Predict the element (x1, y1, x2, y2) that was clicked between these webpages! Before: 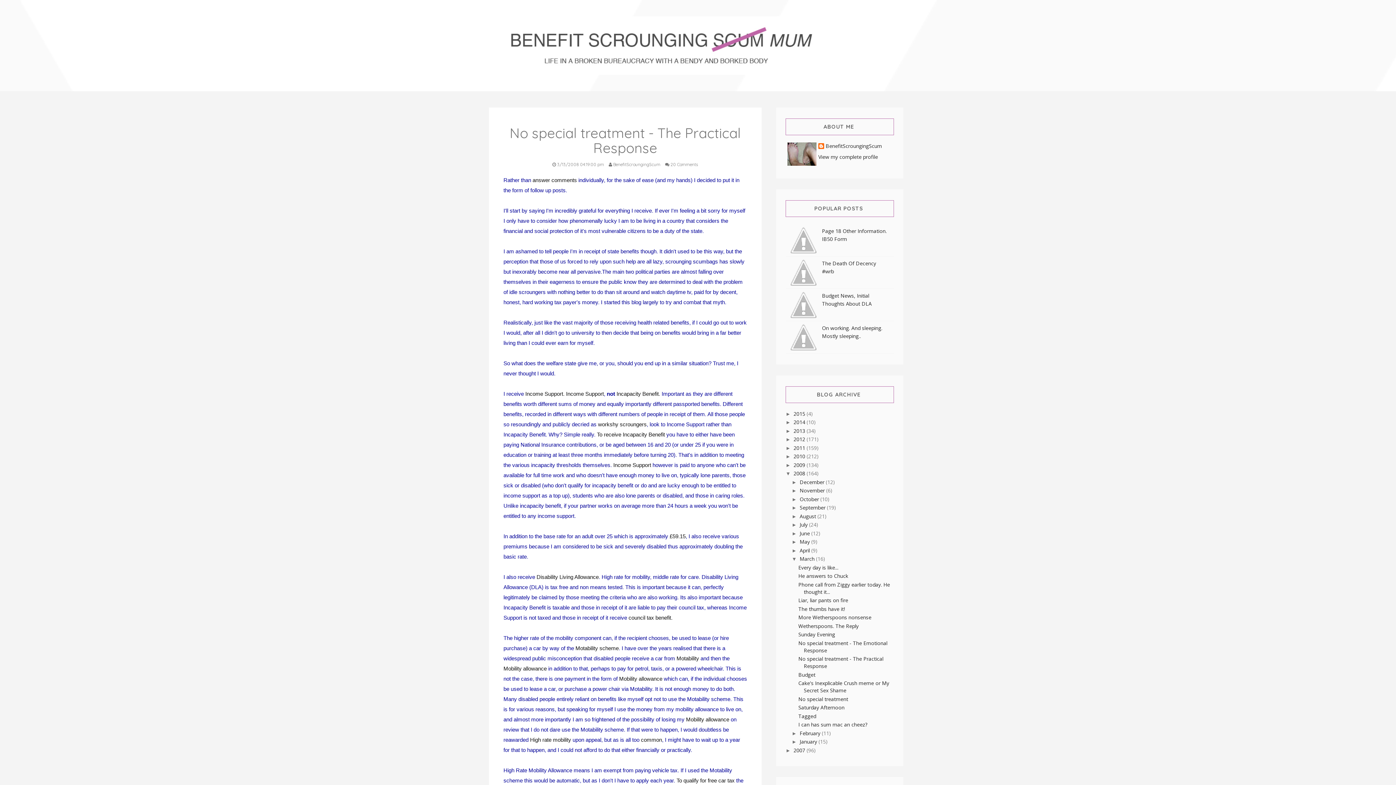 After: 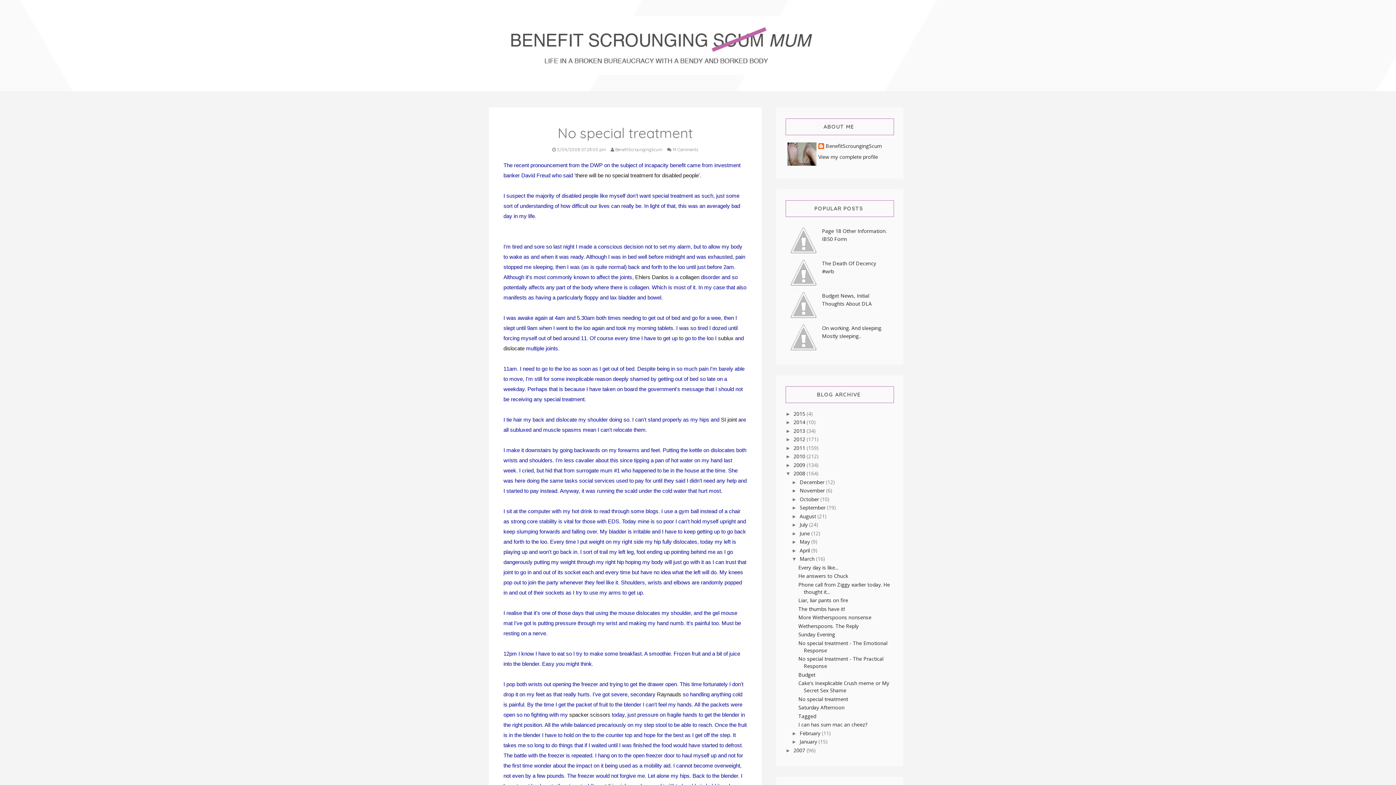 Action: label: answer comments bbox: (532, 177, 577, 183)